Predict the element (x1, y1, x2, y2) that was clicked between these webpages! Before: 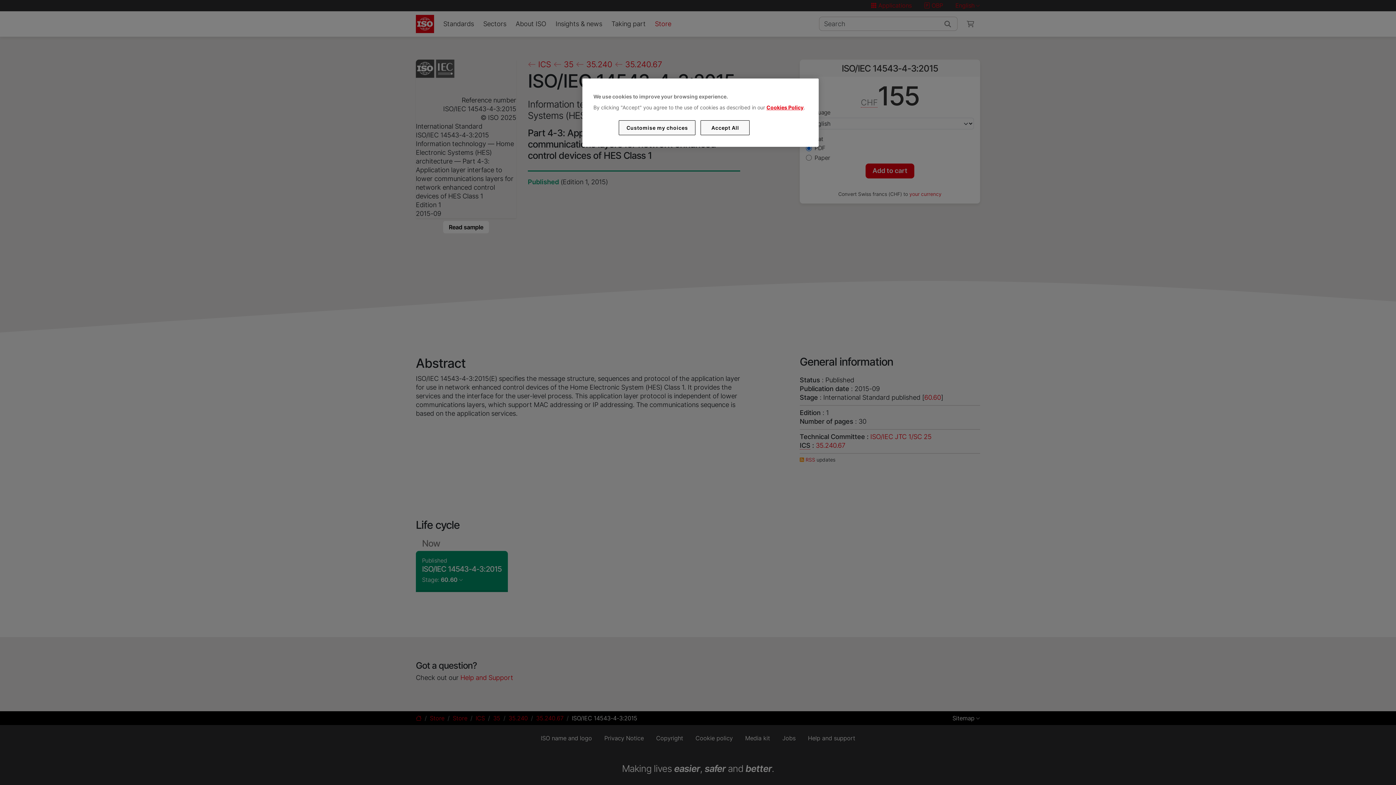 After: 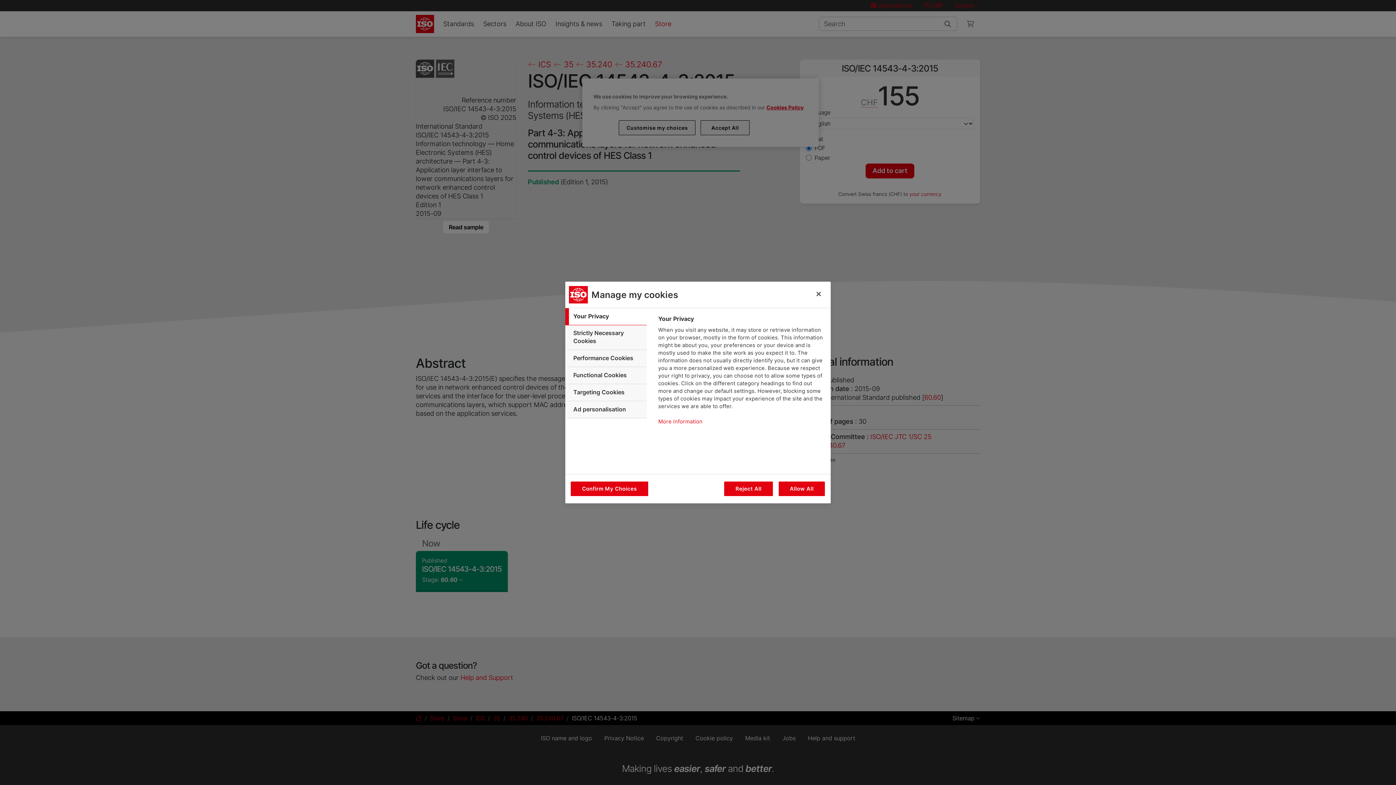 Action: bbox: (619, 120, 695, 135) label: Customise my choices